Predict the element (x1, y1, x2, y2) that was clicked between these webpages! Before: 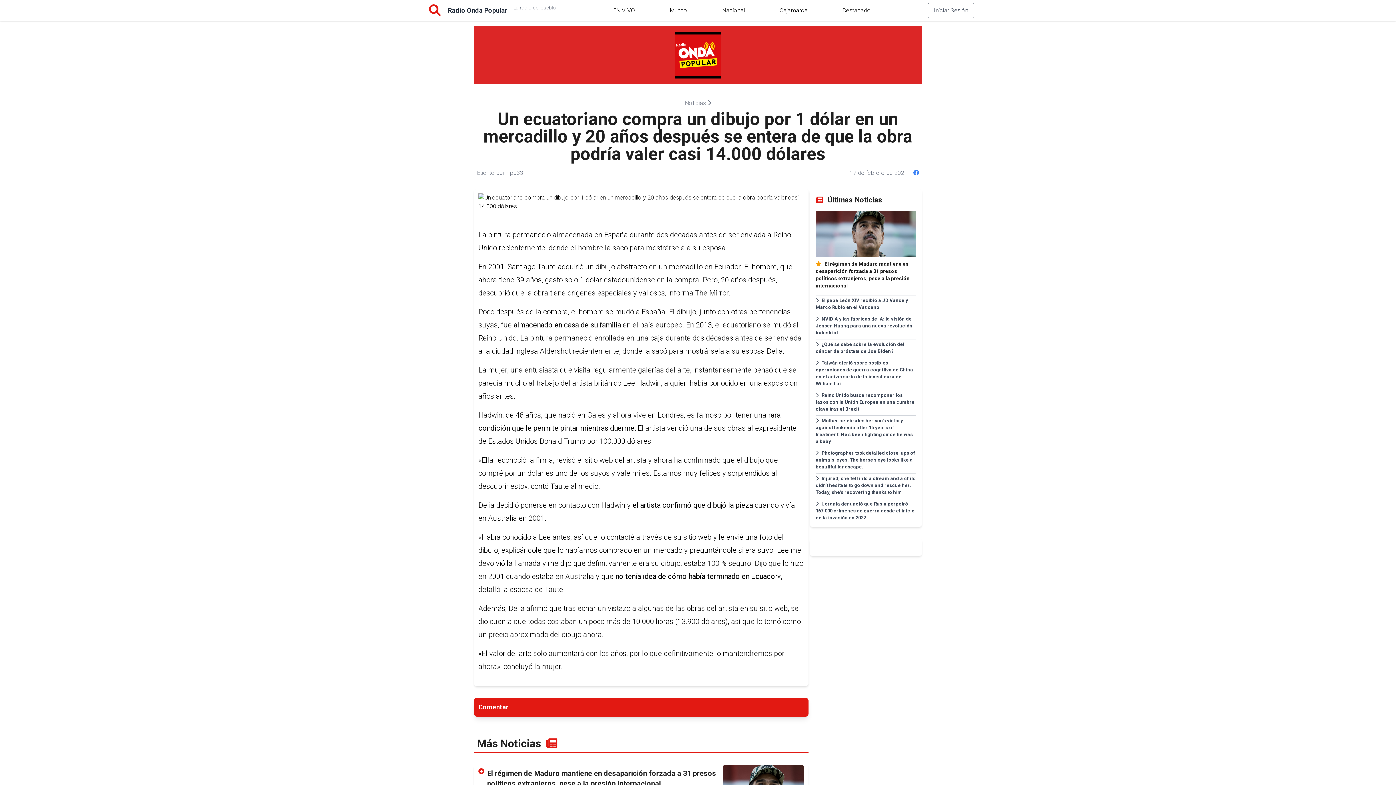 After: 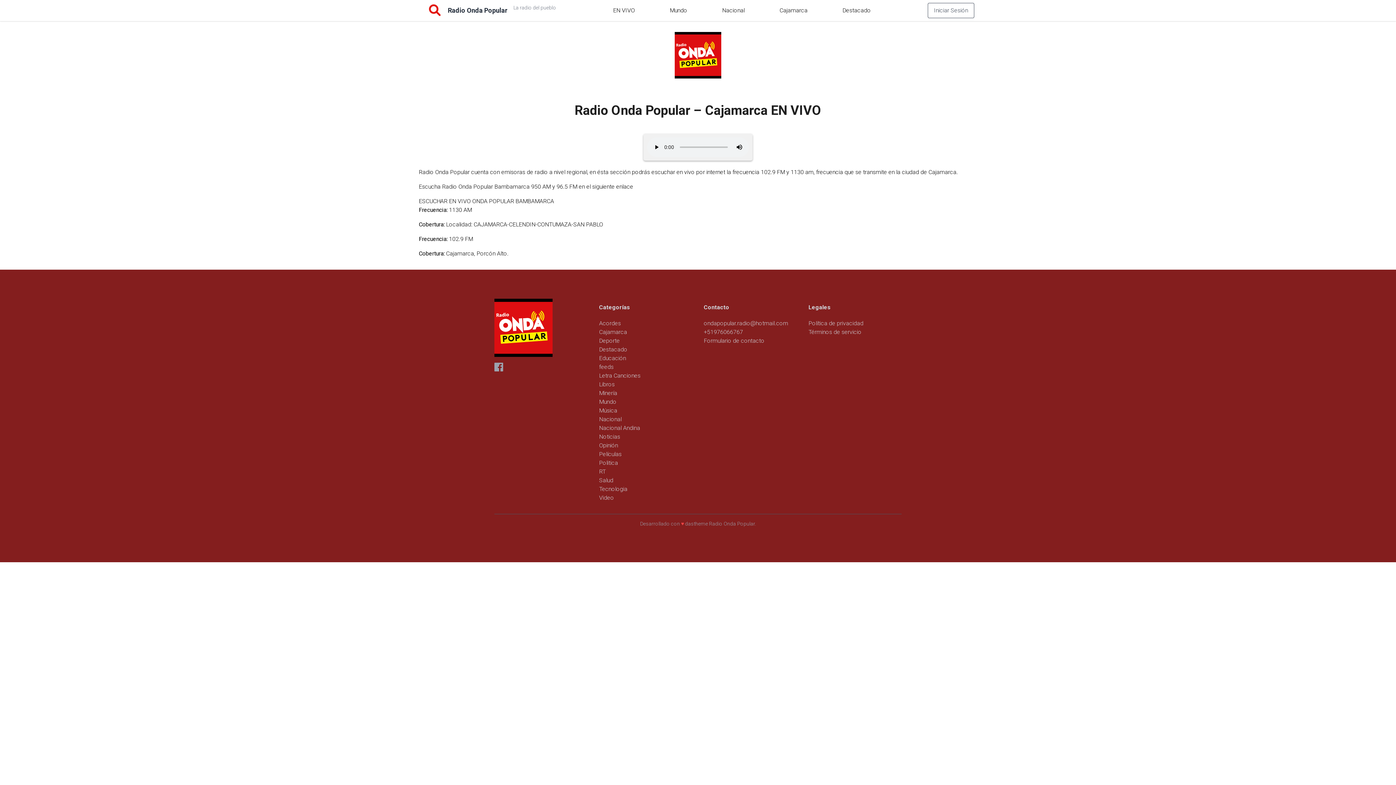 Action: label: EN VIVO bbox: (609, 3, 638, 17)